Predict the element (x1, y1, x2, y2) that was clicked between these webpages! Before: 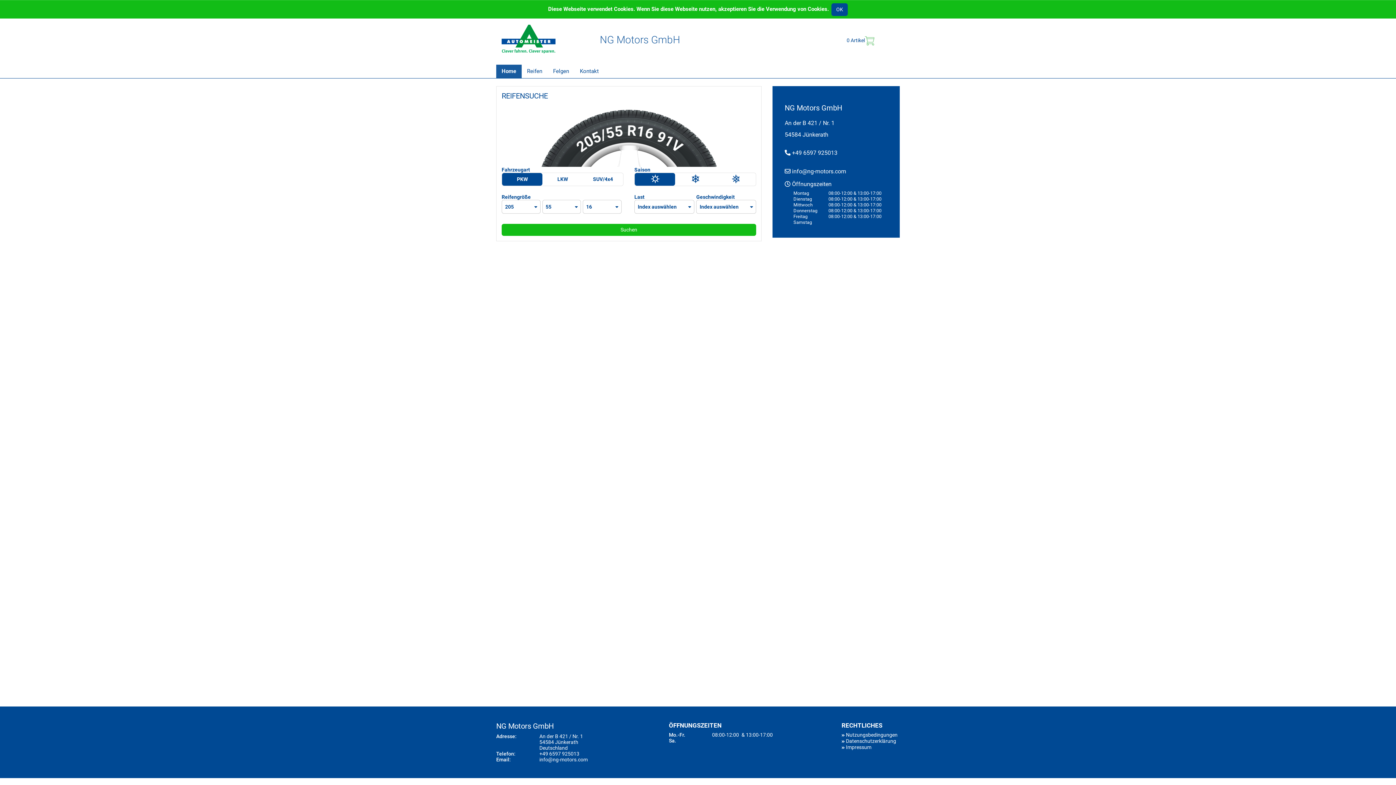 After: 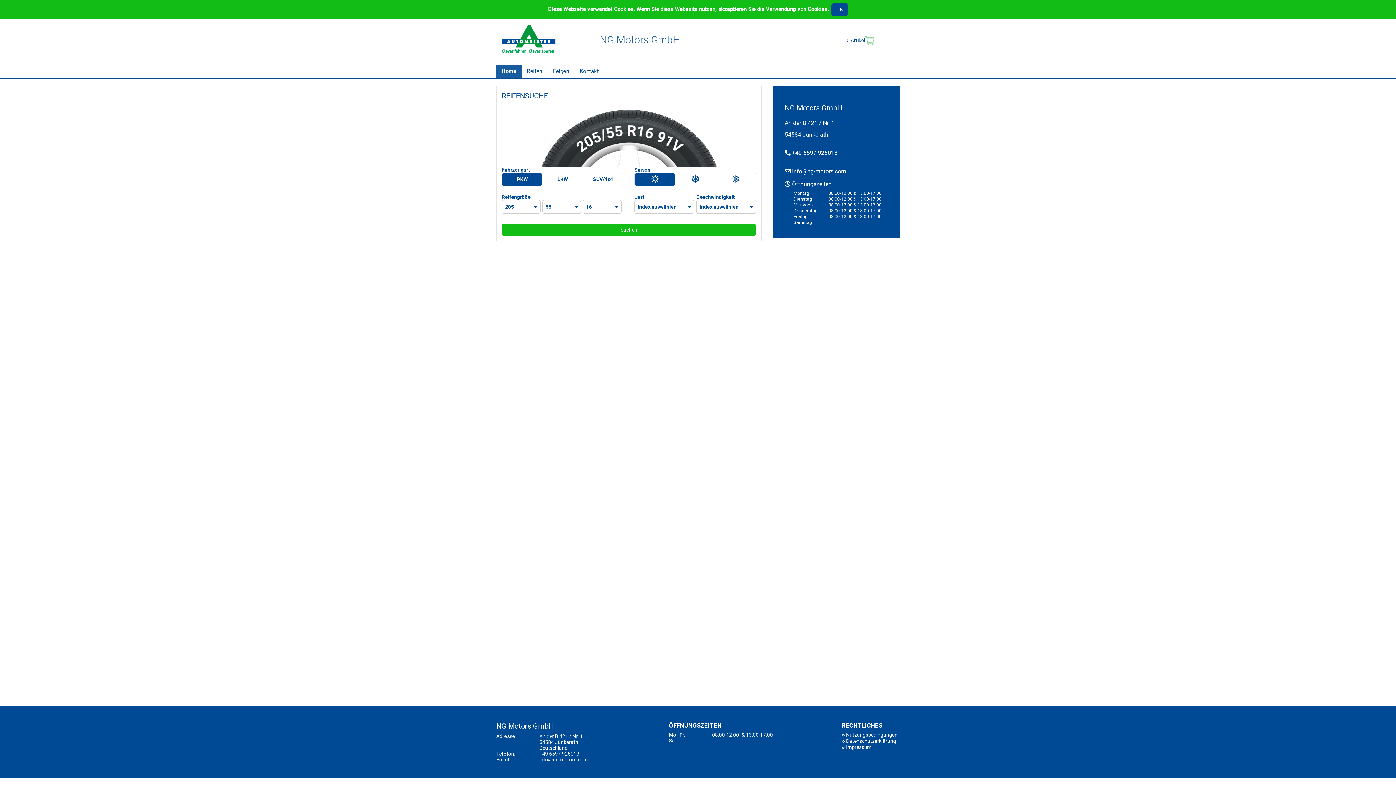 Action: bbox: (496, 18, 561, 59)